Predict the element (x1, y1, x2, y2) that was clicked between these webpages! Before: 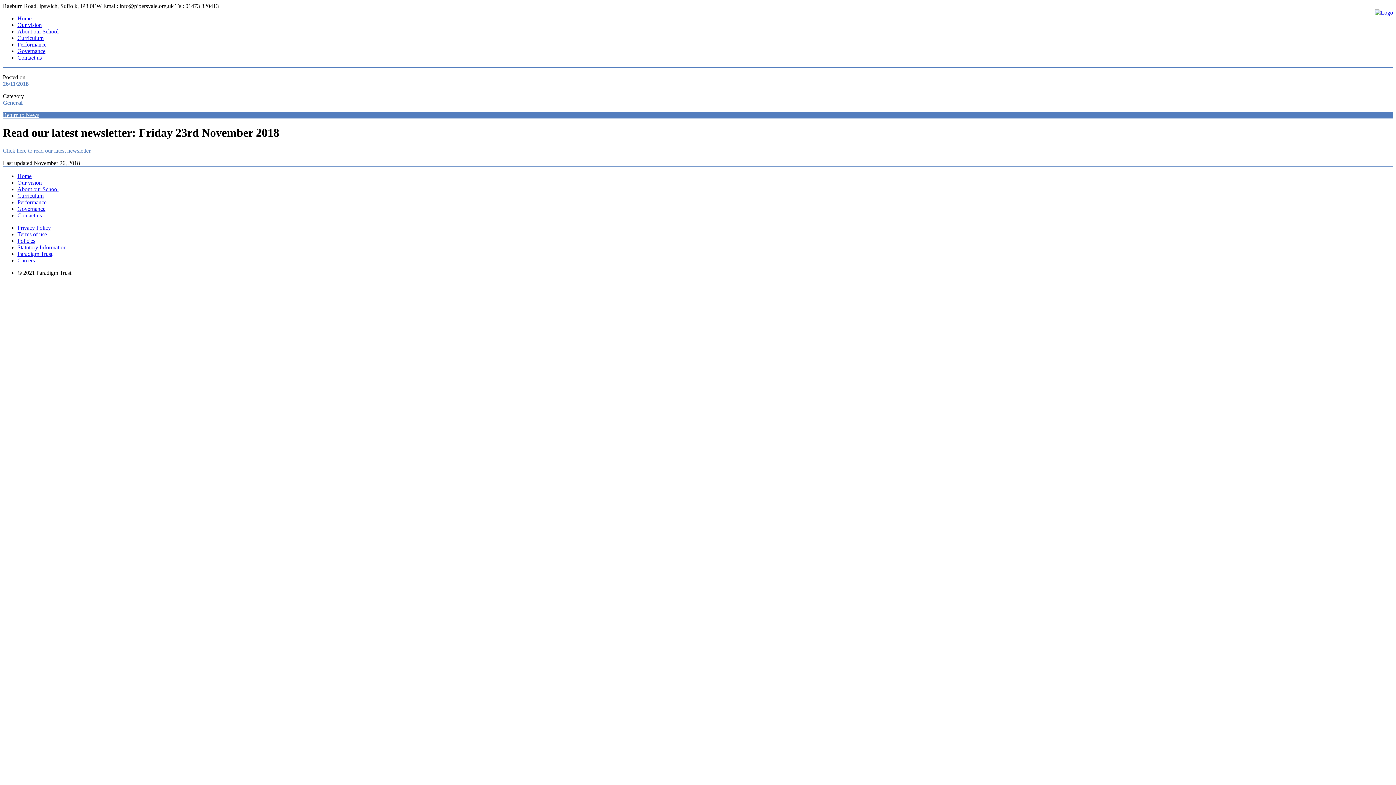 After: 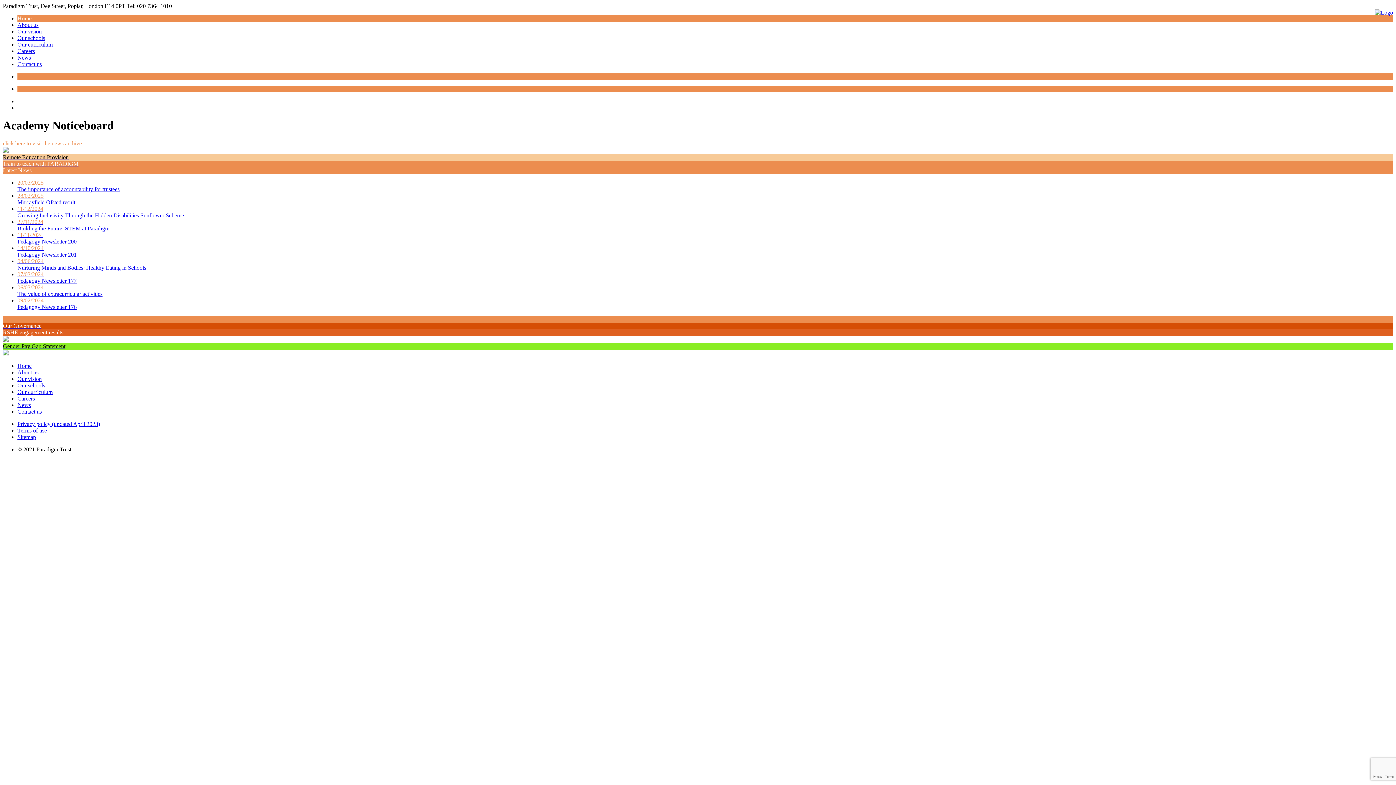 Action: bbox: (17, 250, 52, 257) label: Paradigm Trust